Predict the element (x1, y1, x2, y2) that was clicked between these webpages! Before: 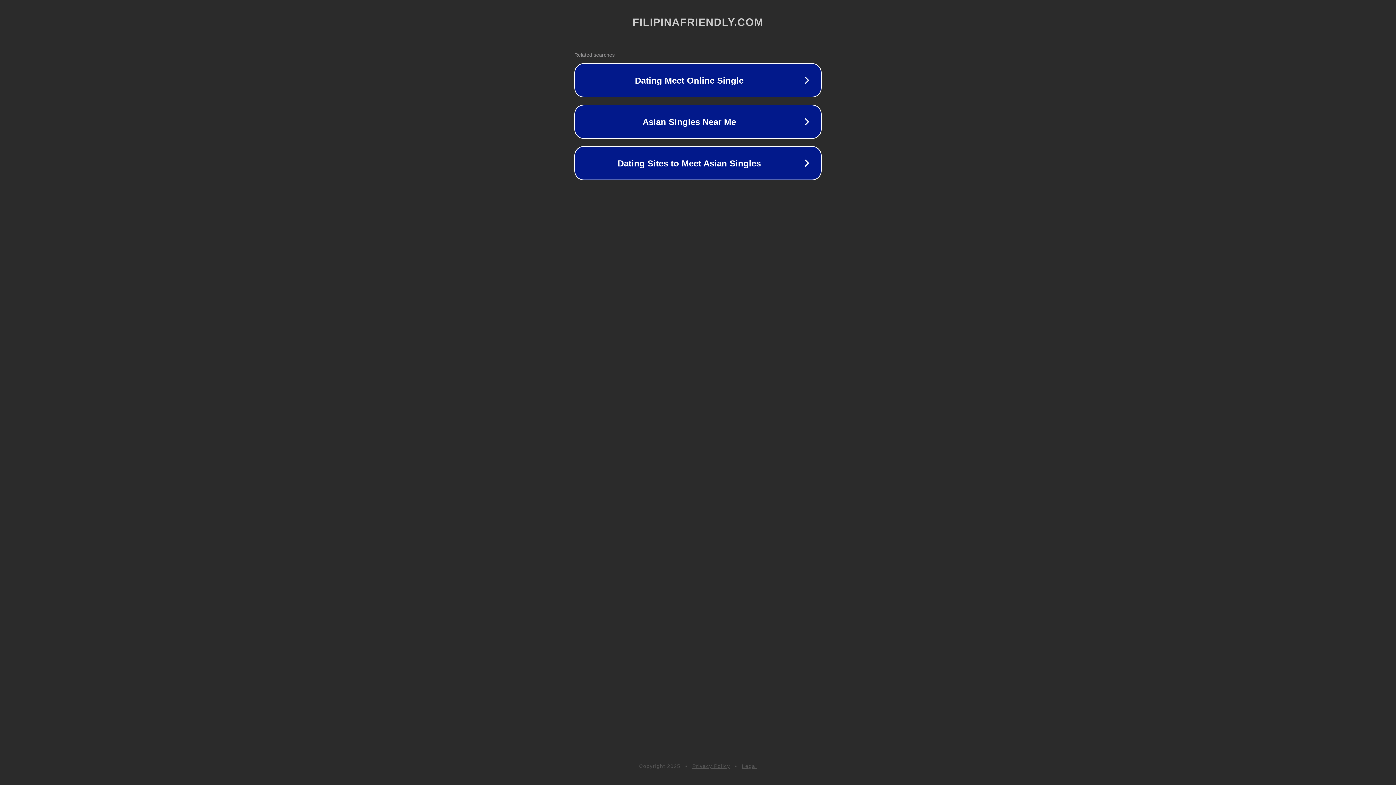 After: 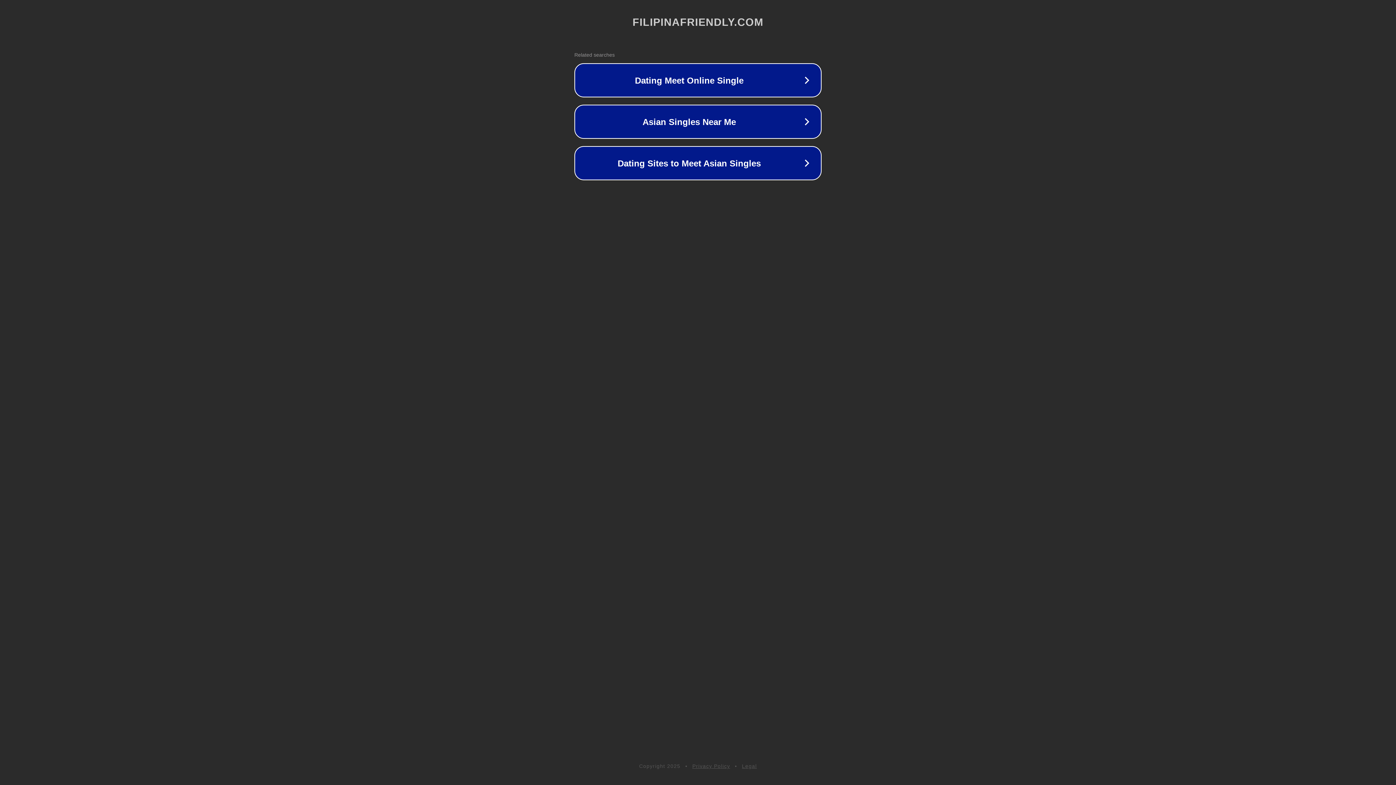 Action: label: Legal bbox: (742, 763, 757, 769)